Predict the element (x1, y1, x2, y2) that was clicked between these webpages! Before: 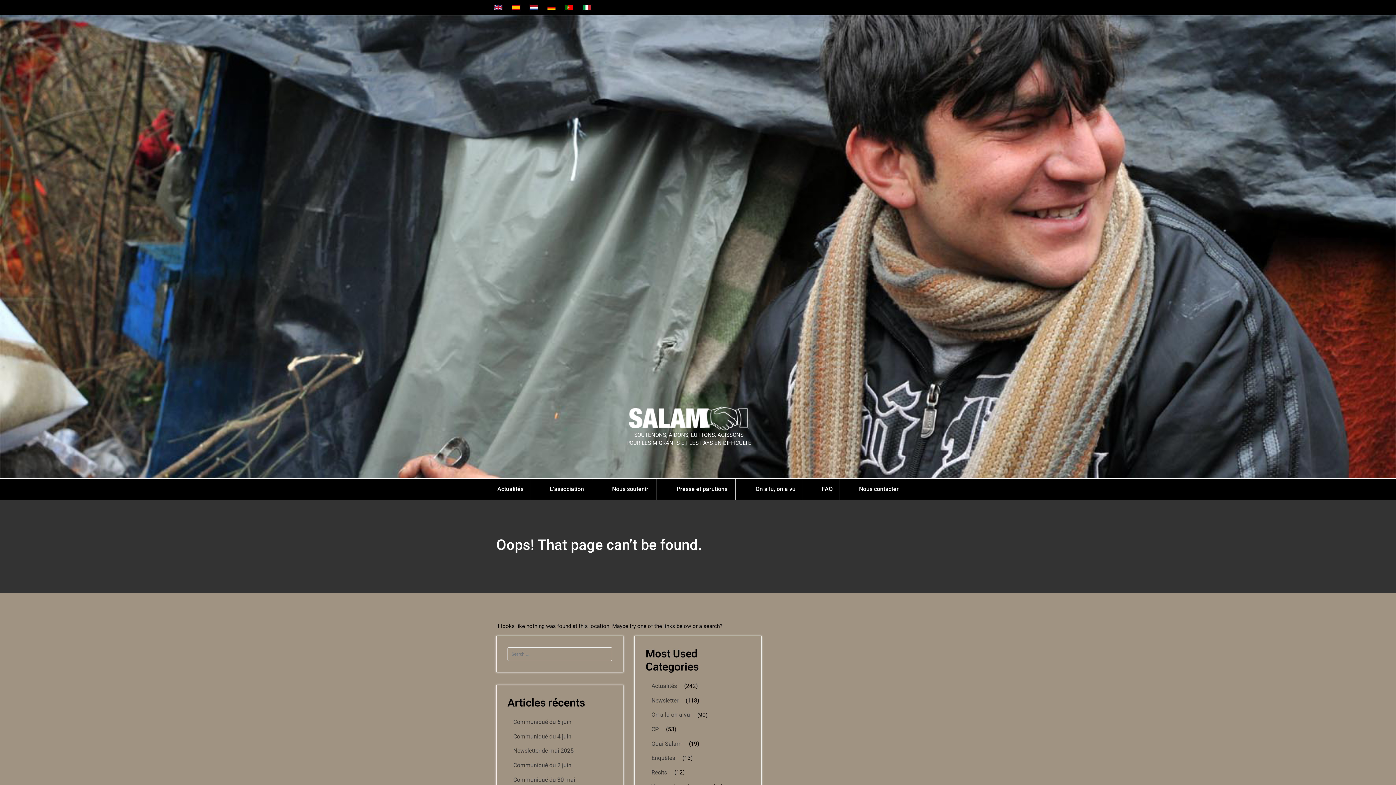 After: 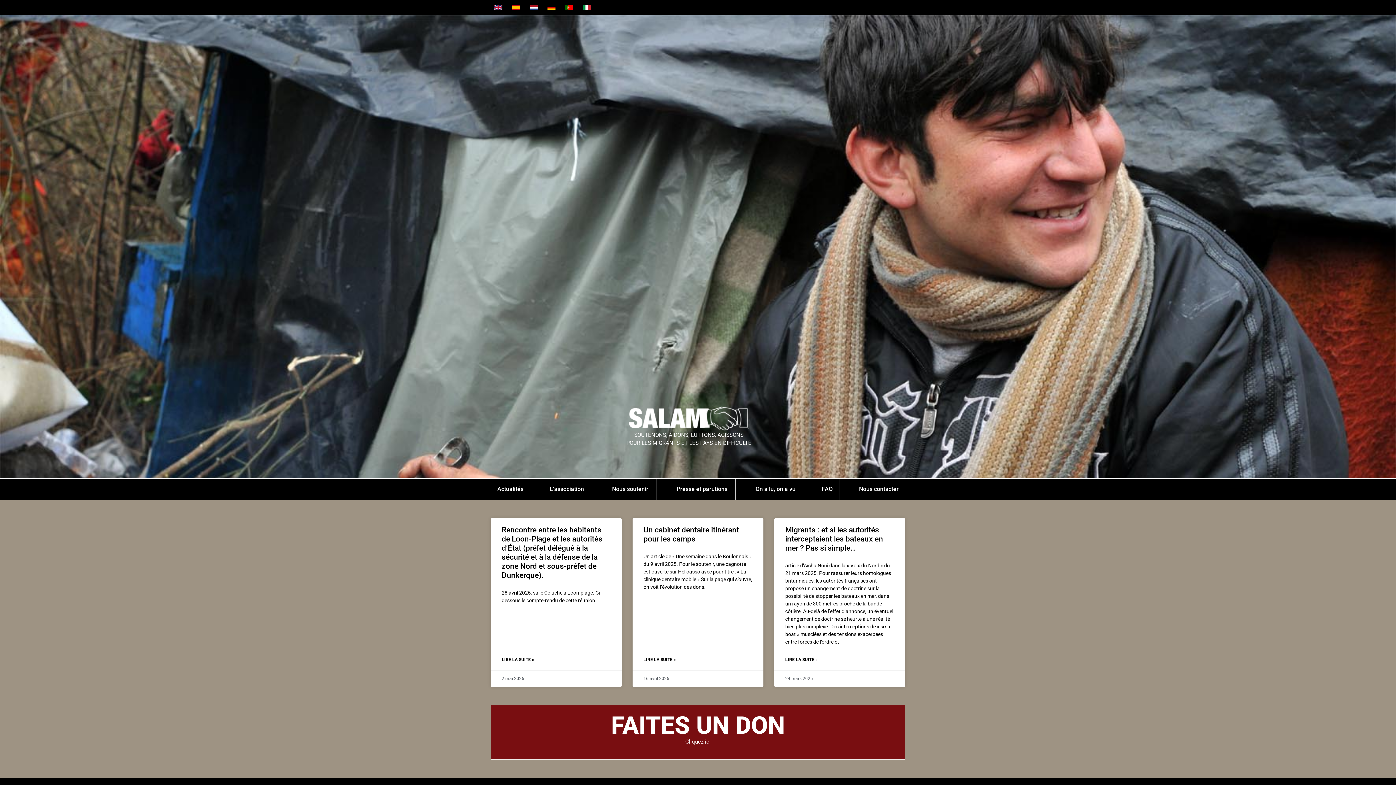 Action: bbox: (629, 406, 748, 431)